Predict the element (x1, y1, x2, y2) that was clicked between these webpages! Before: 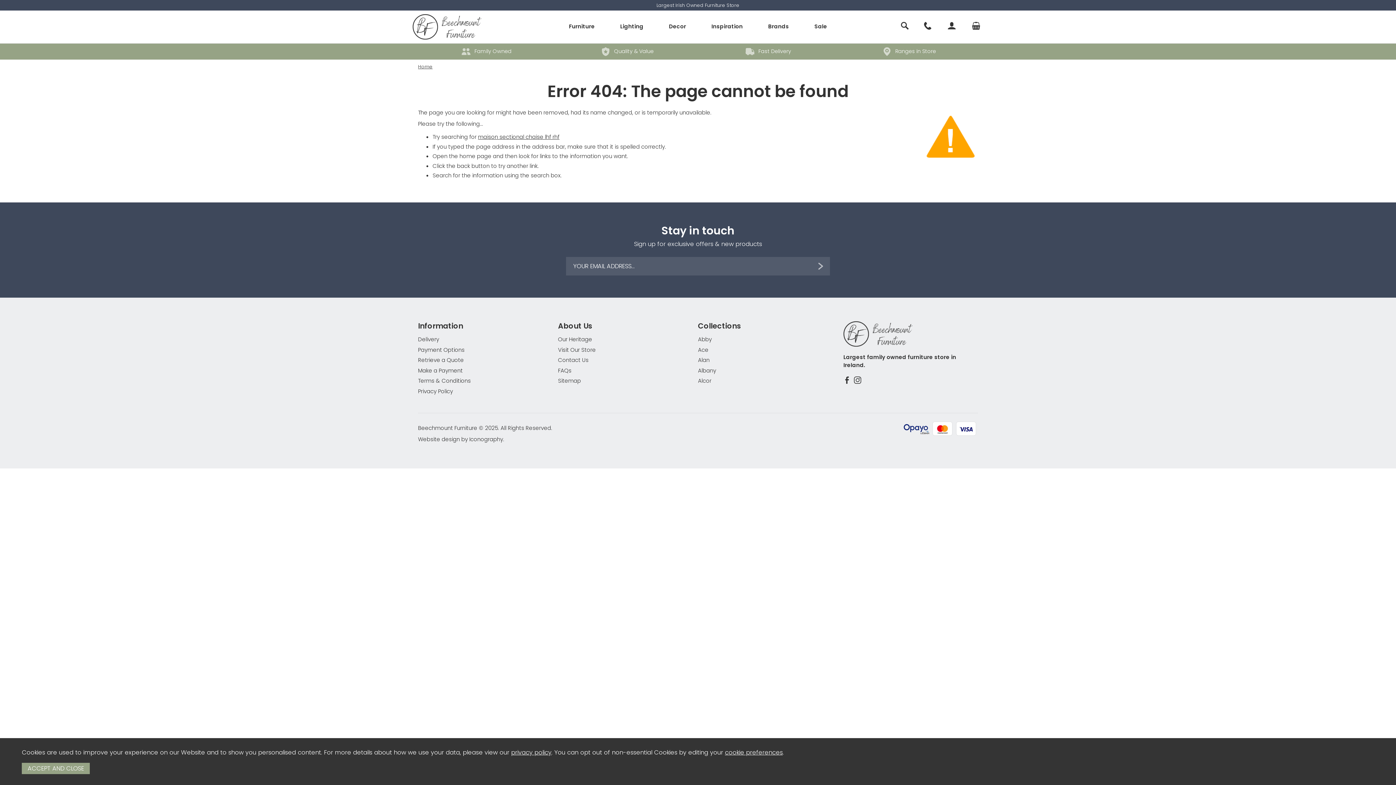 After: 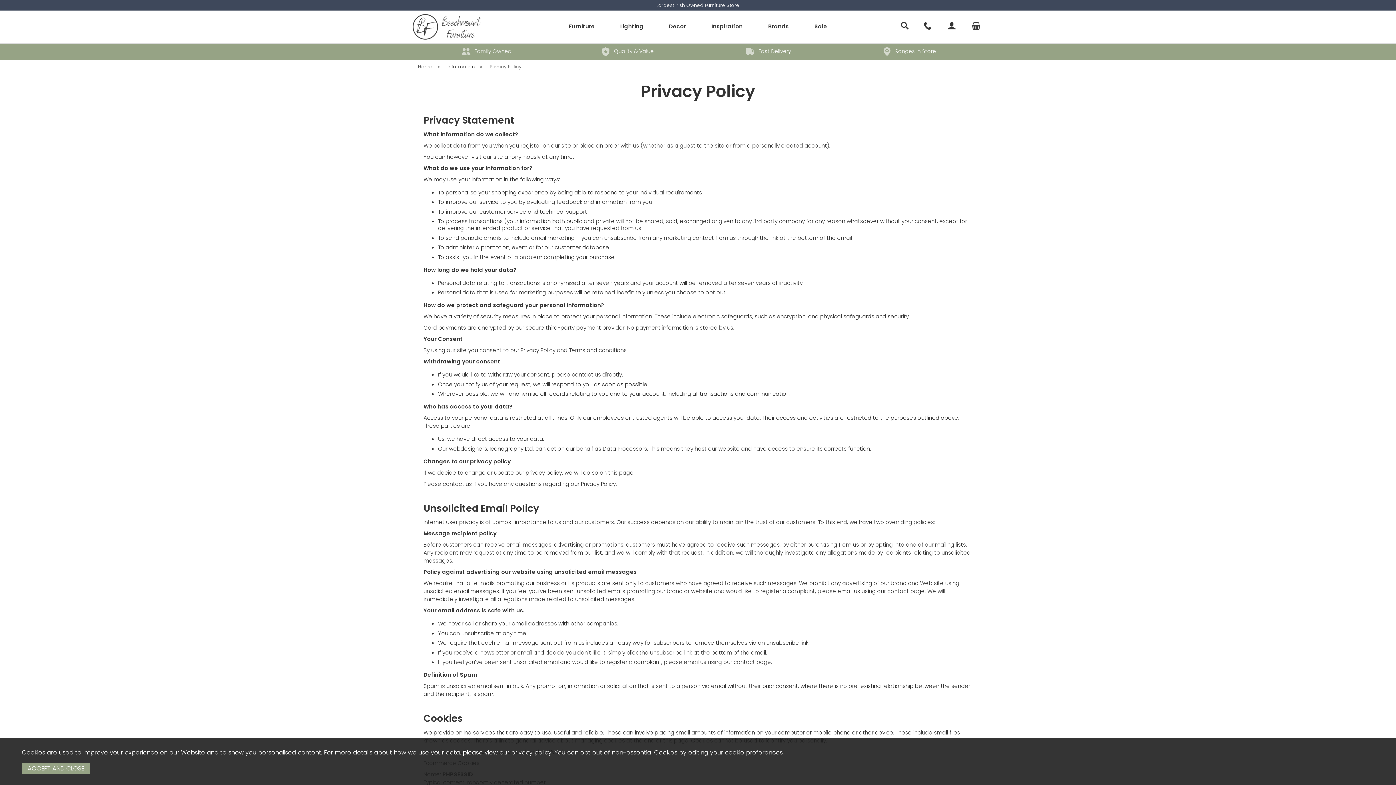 Action: bbox: (418, 386, 453, 396) label: Privacy Policy